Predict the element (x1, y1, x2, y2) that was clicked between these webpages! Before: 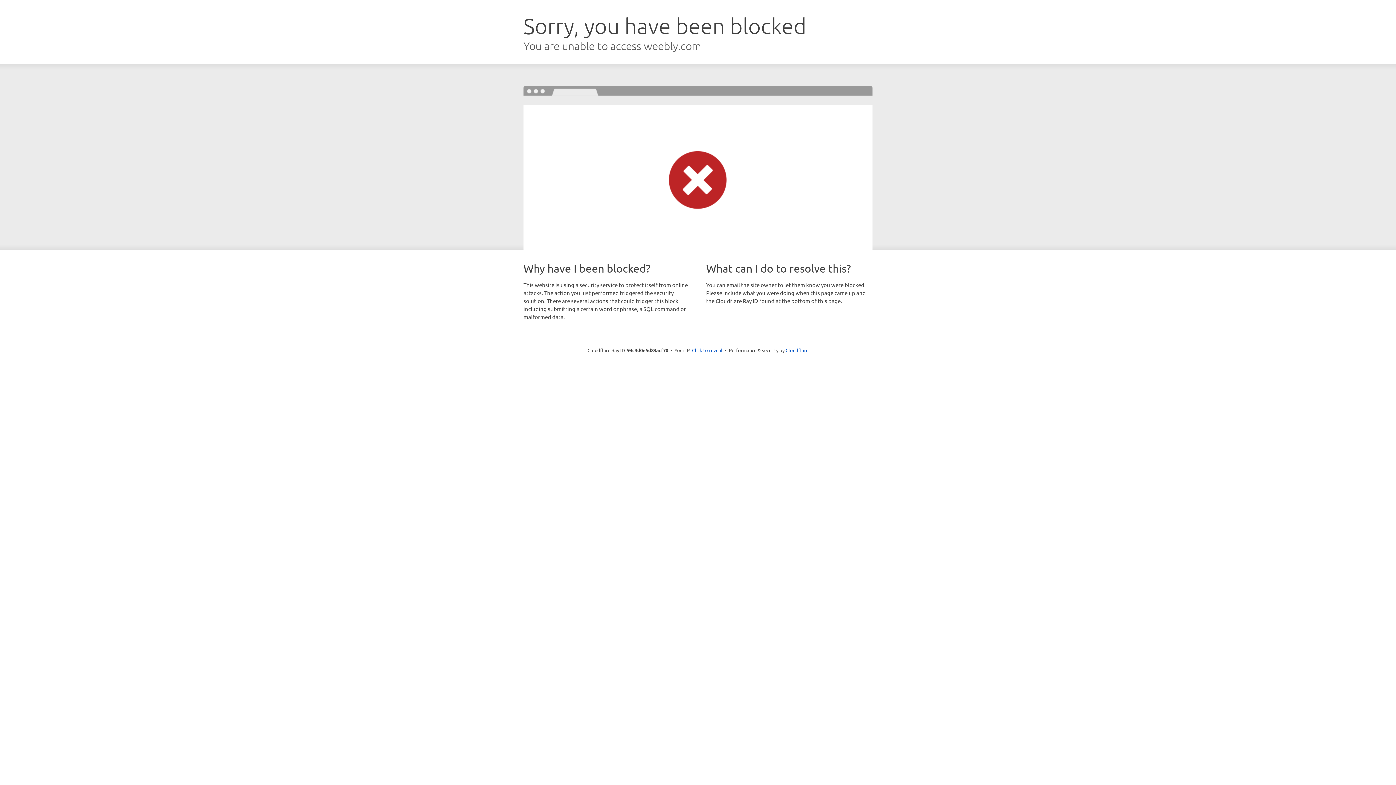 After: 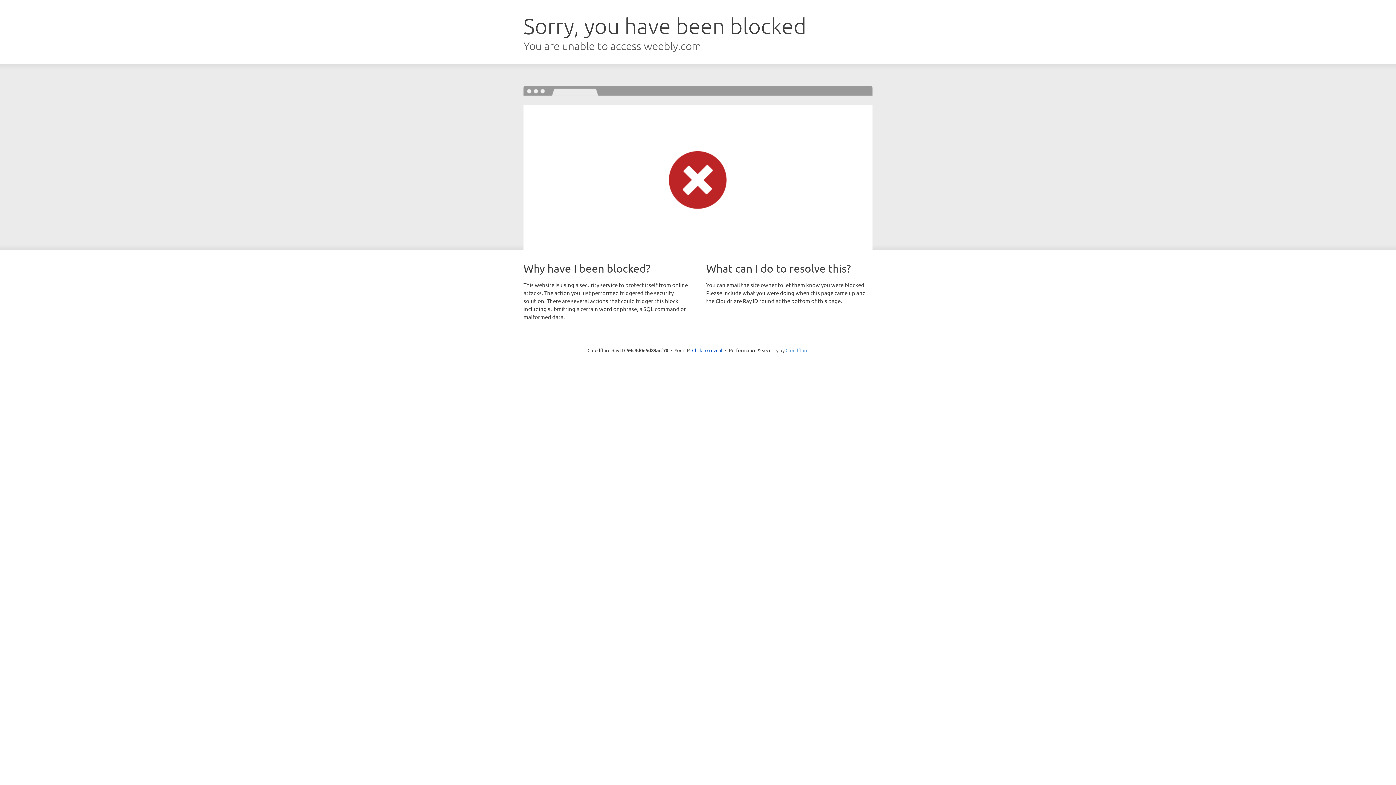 Action: label: Cloudflare bbox: (785, 347, 808, 353)